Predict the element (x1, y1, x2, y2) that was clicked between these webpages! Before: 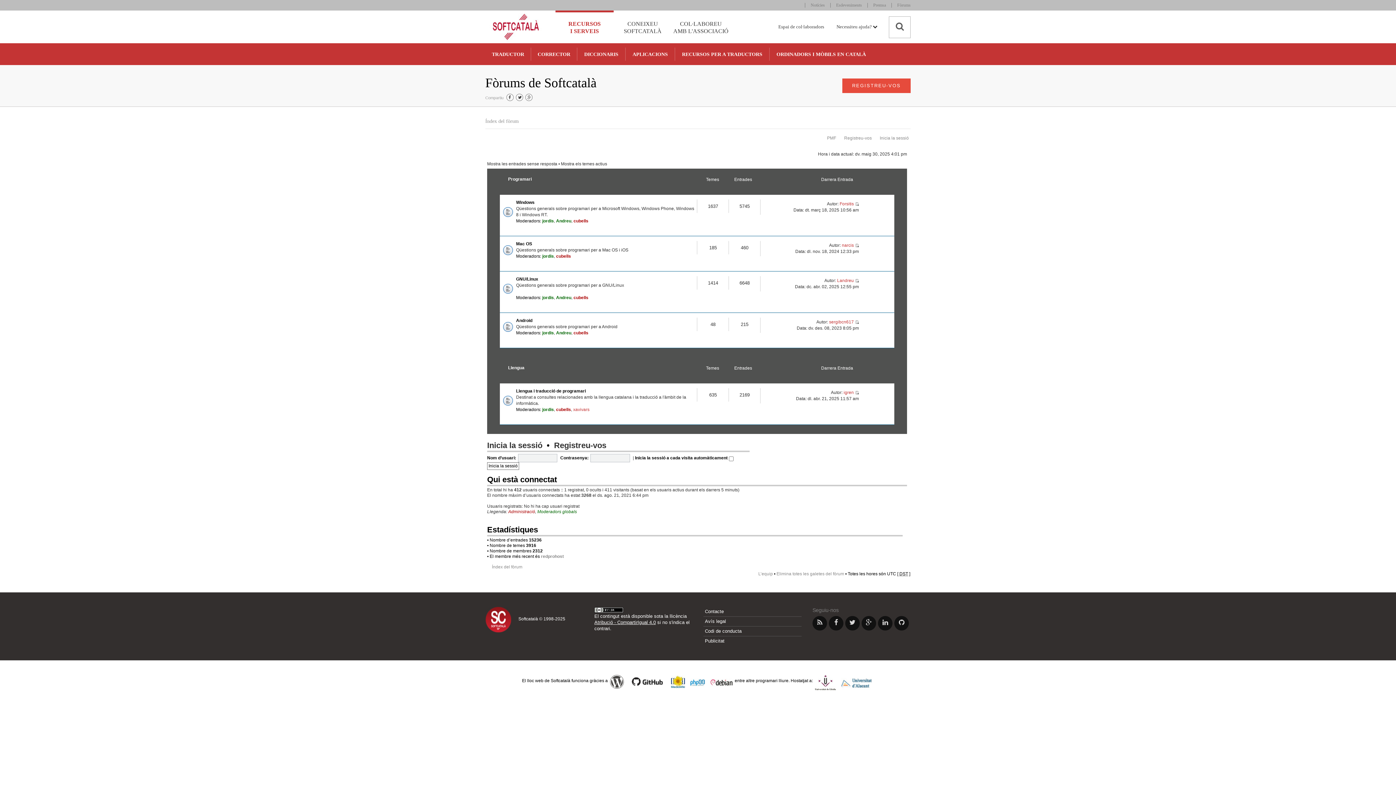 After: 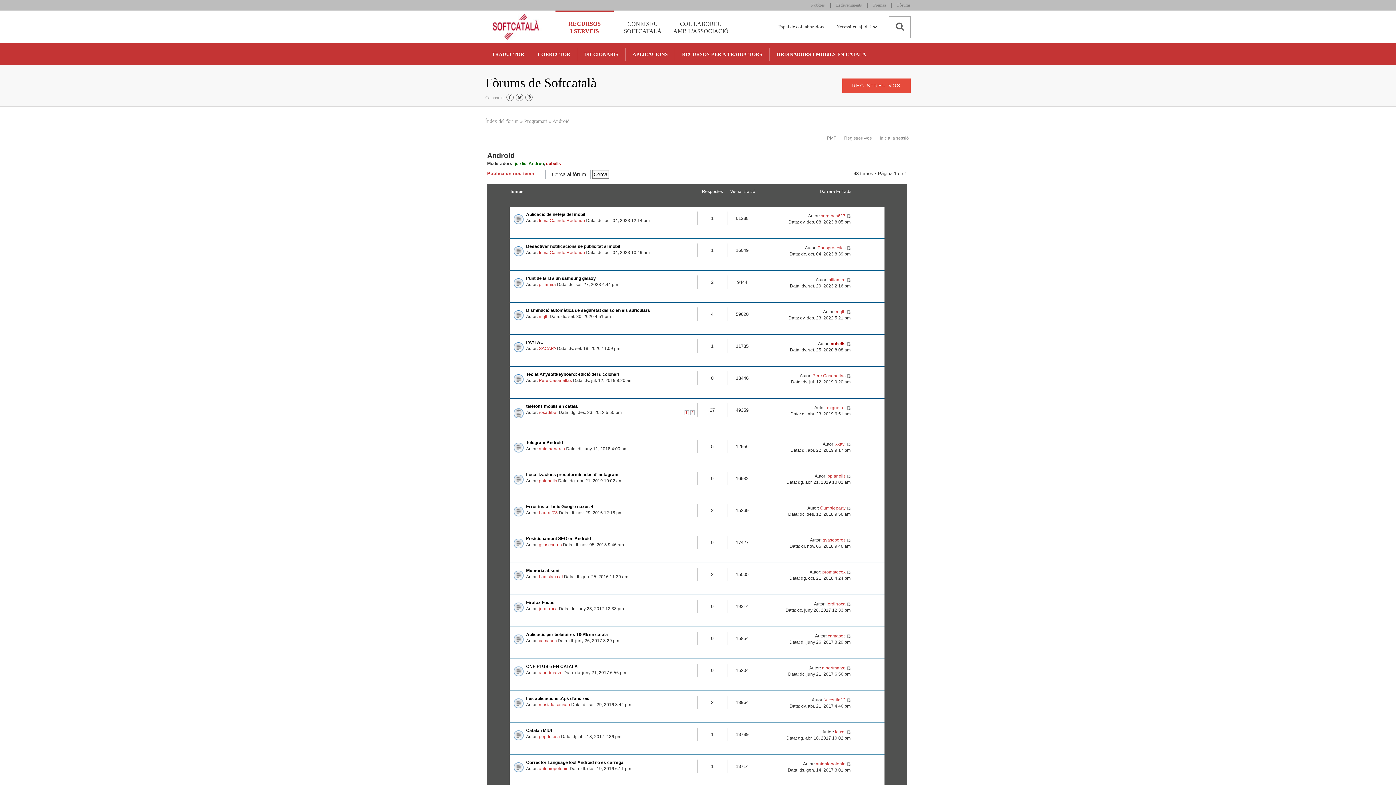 Action: label: Android bbox: (516, 318, 532, 323)